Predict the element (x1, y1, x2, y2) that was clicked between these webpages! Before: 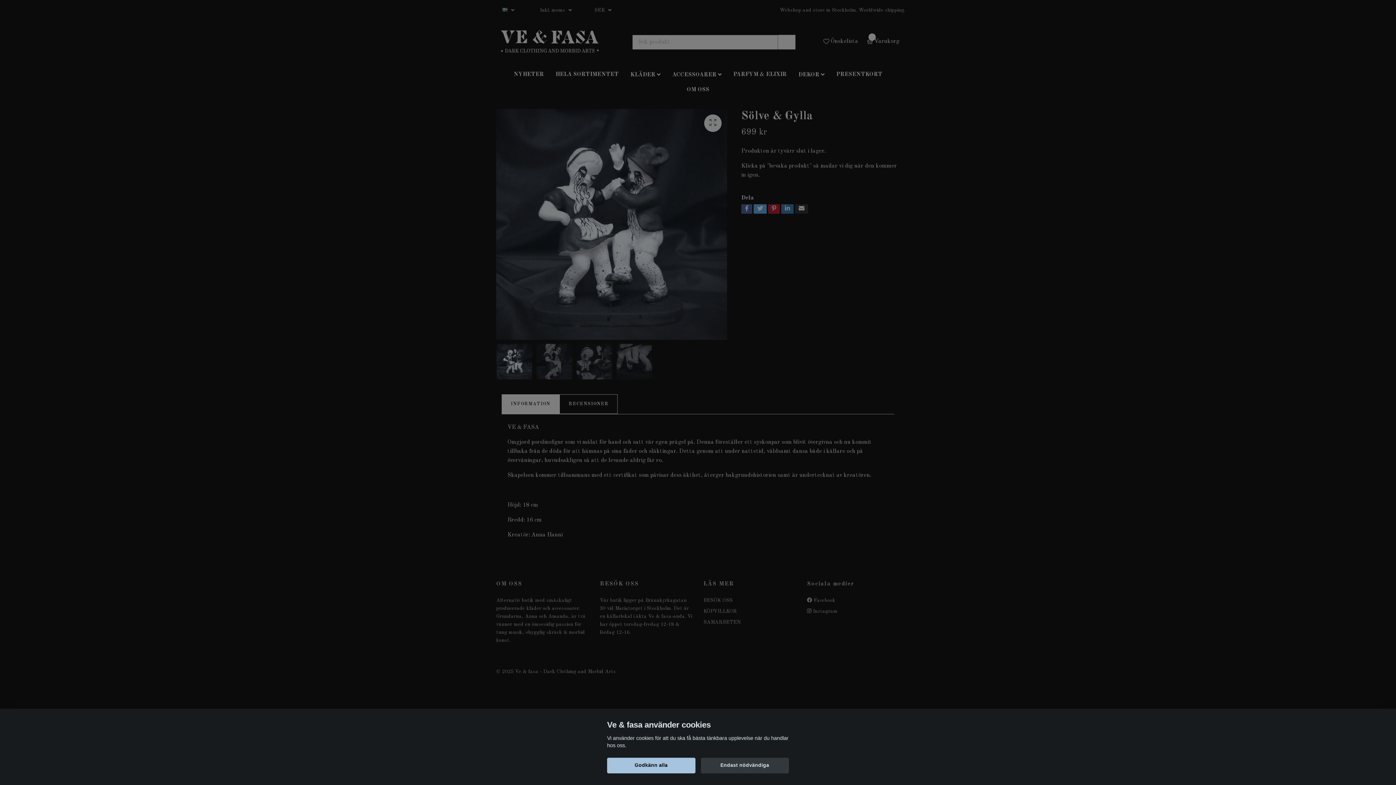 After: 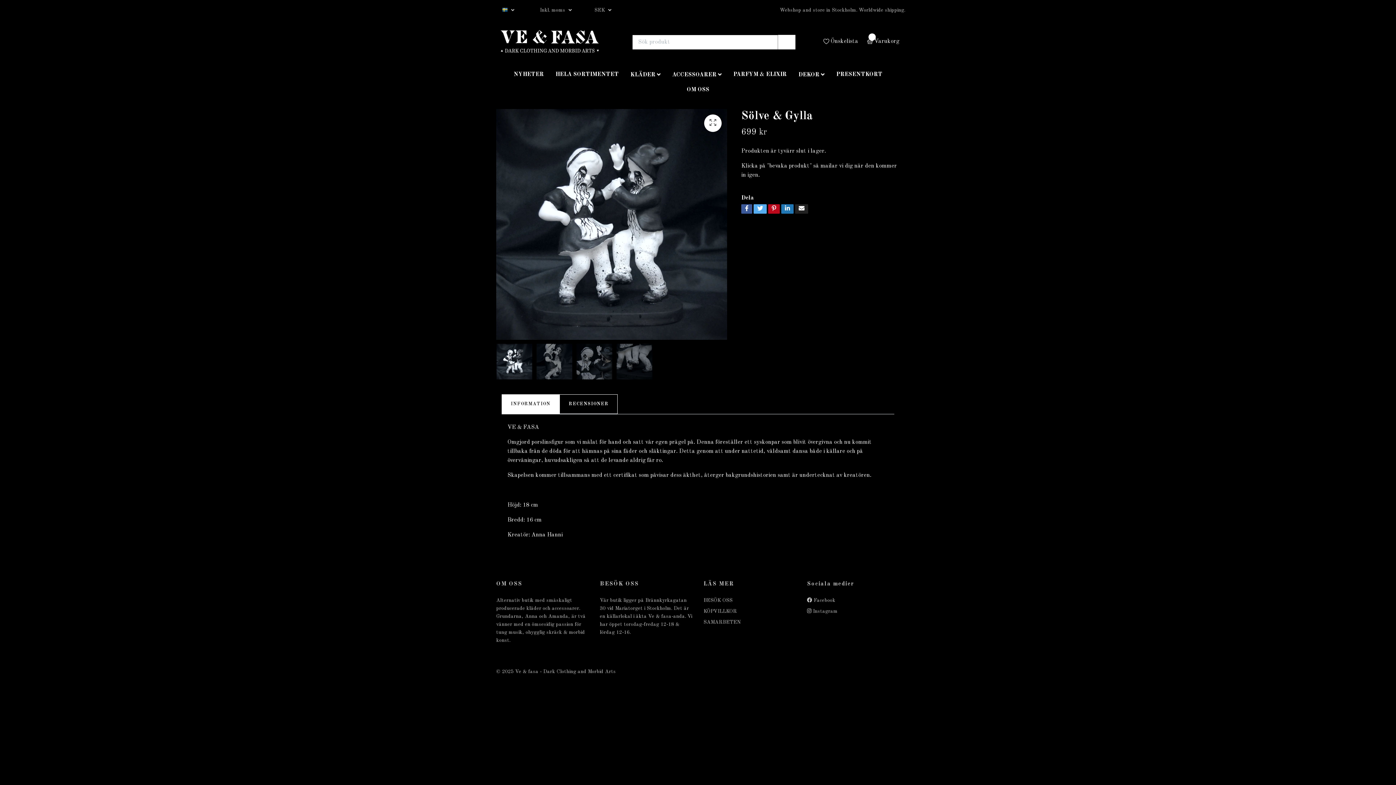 Action: label: Godkänn alla bbox: (607, 758, 695, 773)